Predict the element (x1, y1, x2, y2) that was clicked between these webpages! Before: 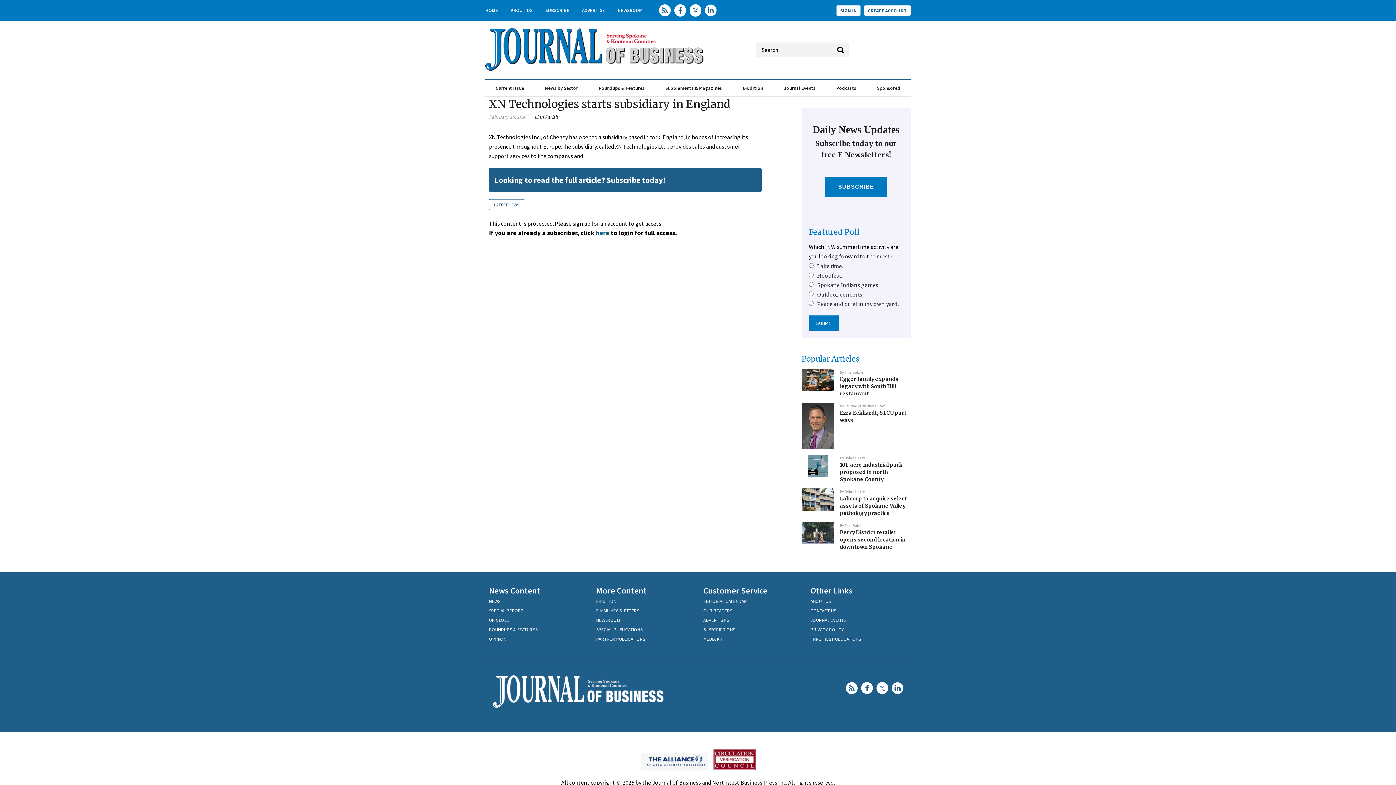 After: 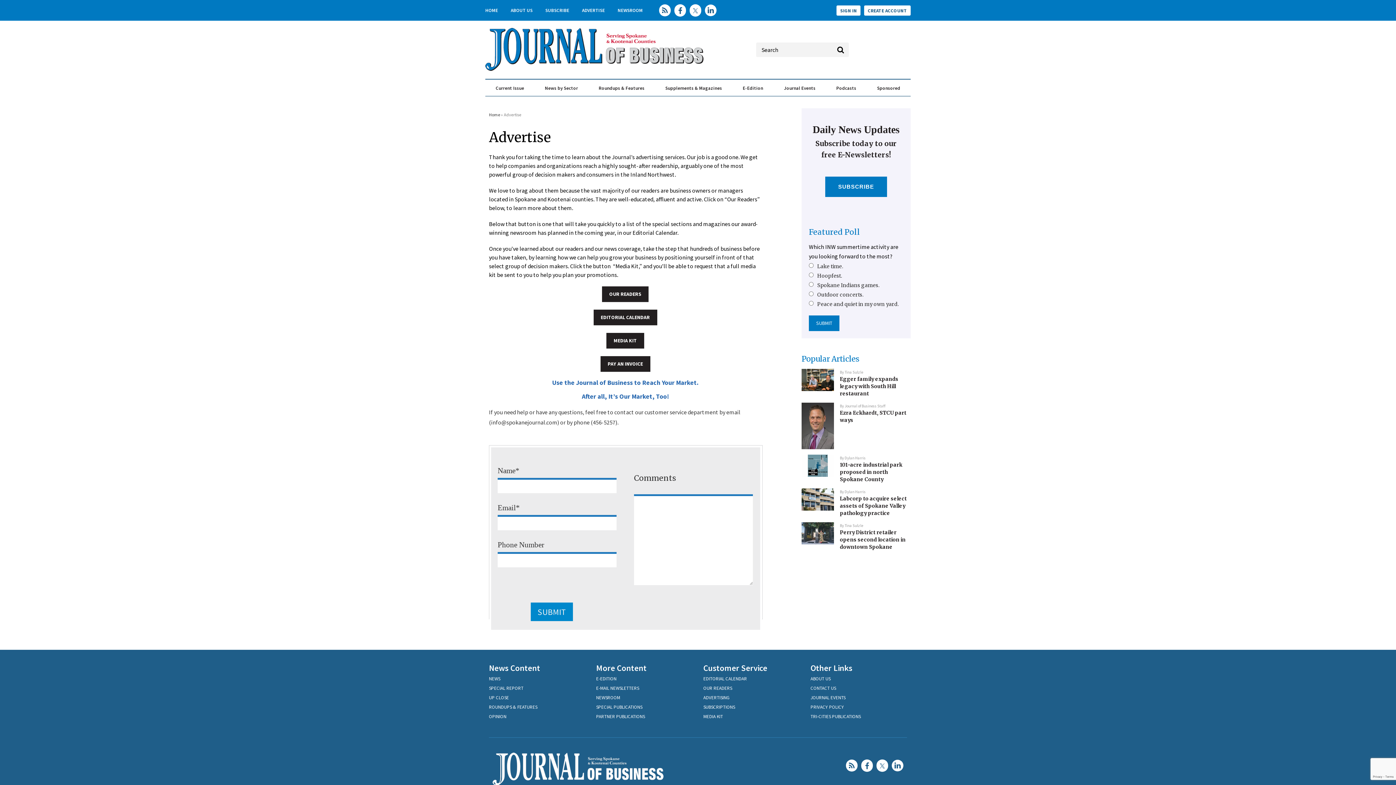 Action: label: ADVERTISE bbox: (582, 7, 605, 13)